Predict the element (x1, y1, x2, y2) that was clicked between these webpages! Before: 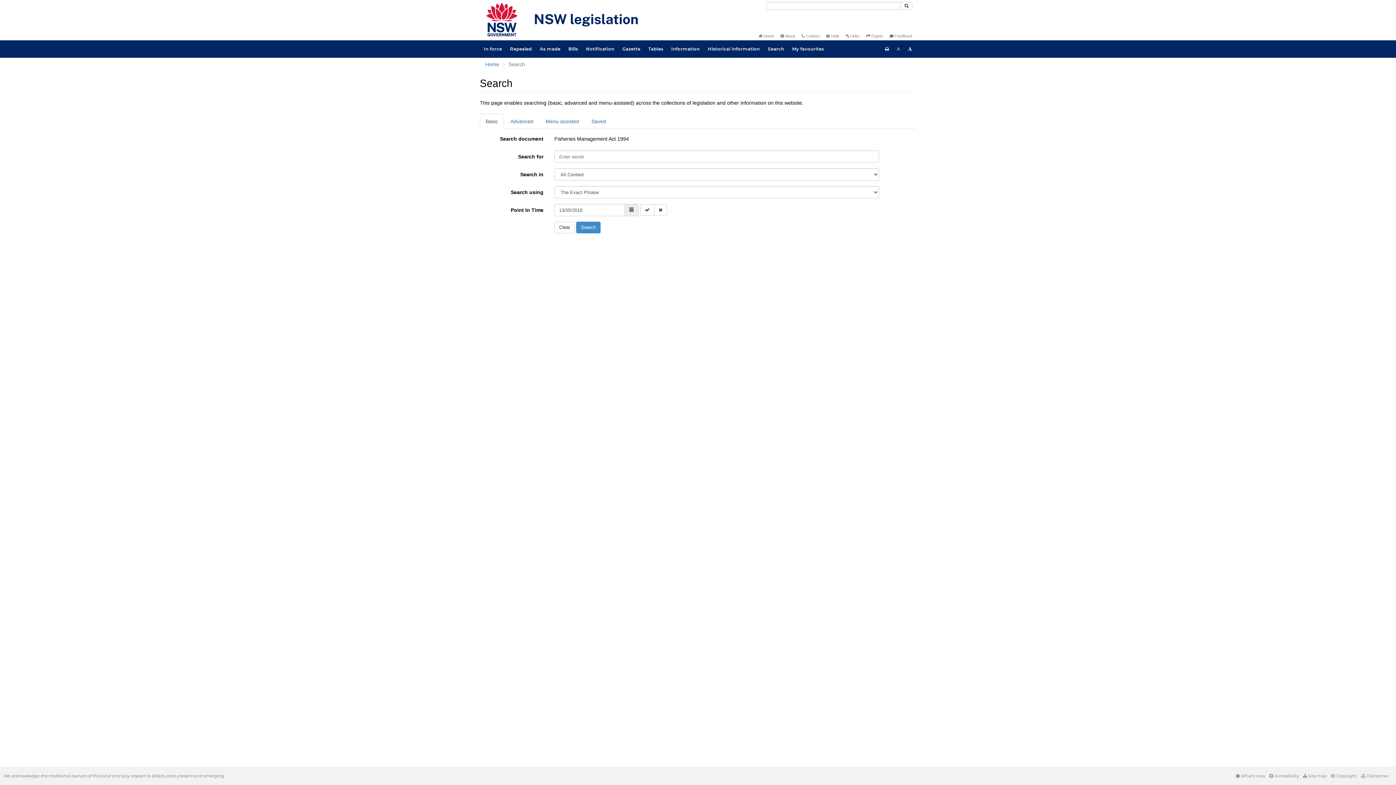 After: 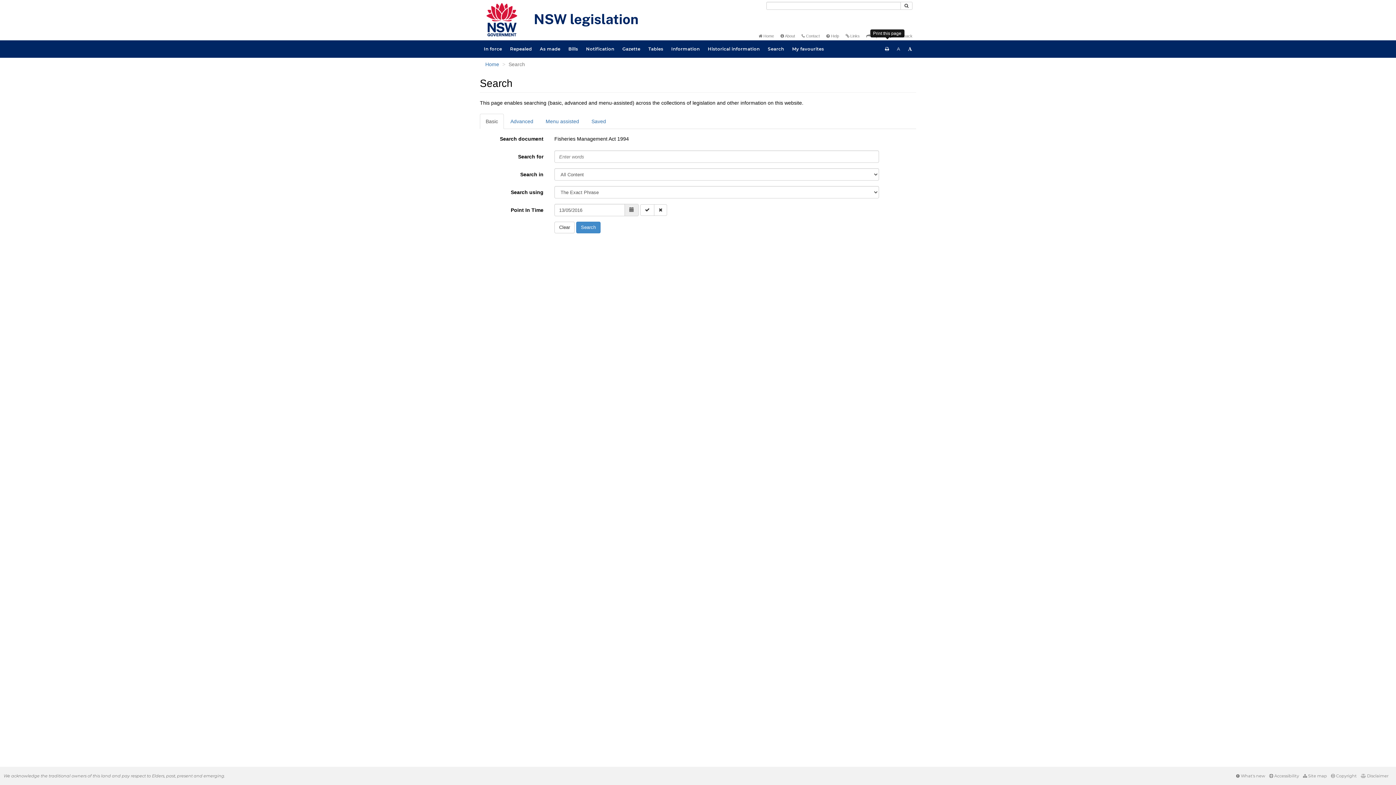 Action: label: Print this page bbox: (881, 40, 893, 57)